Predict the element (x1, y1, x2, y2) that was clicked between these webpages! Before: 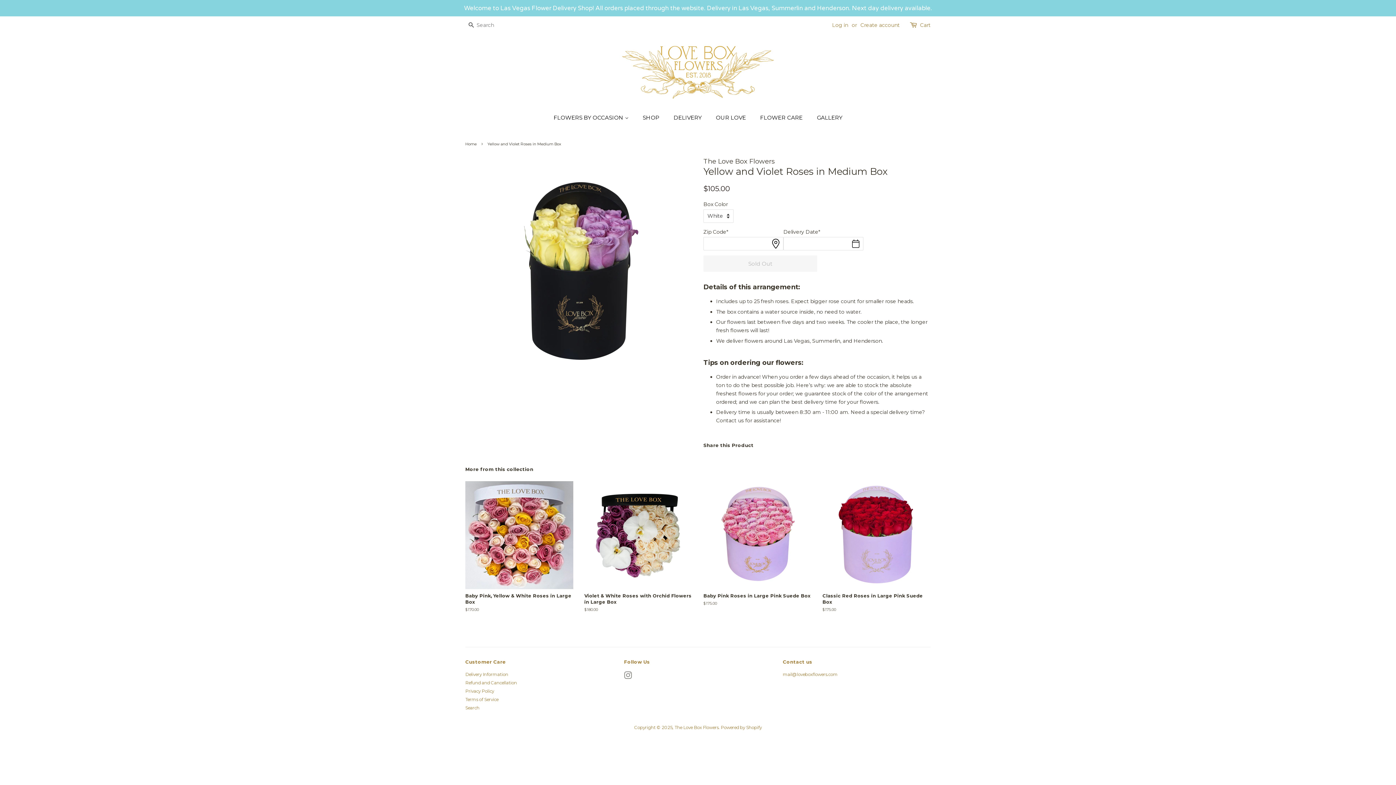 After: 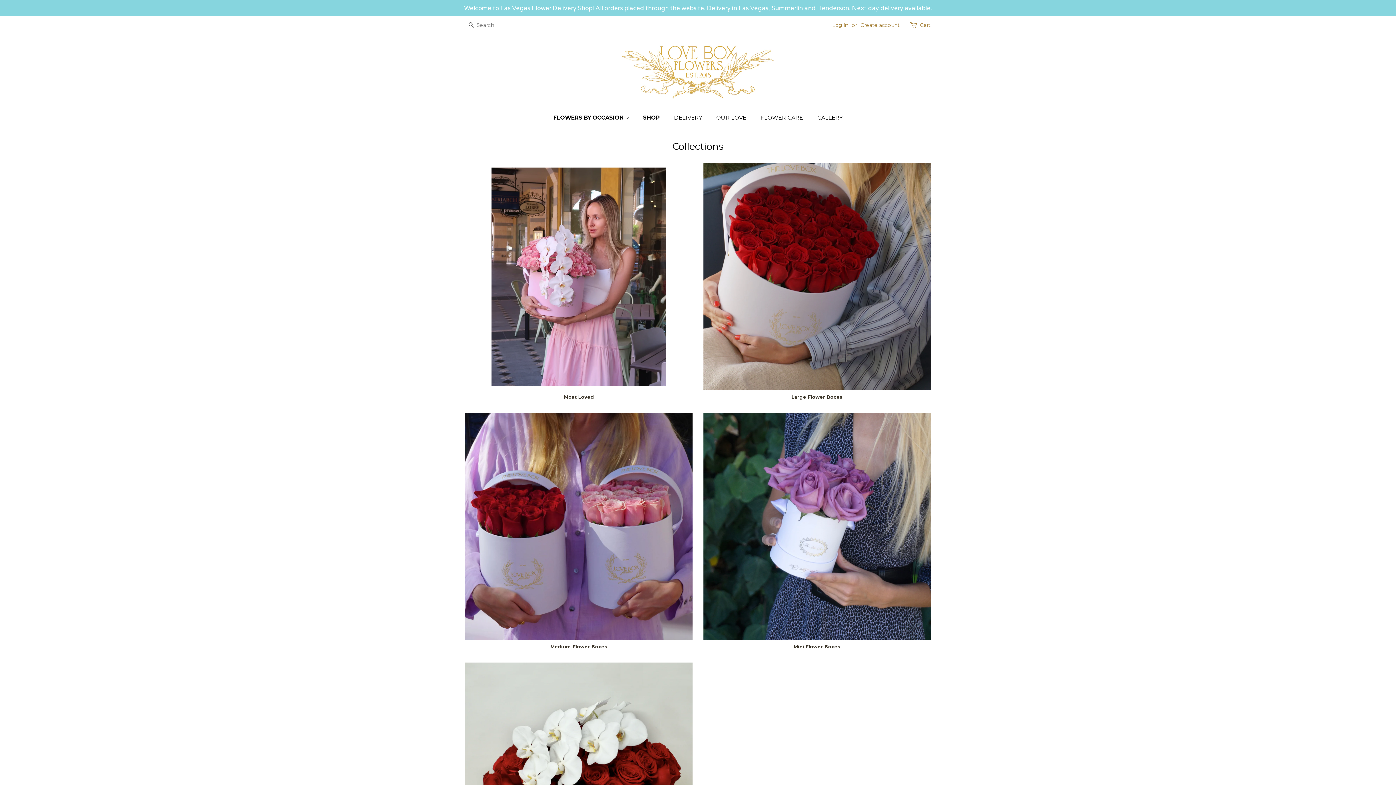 Action: label: SHOP bbox: (637, 110, 666, 124)